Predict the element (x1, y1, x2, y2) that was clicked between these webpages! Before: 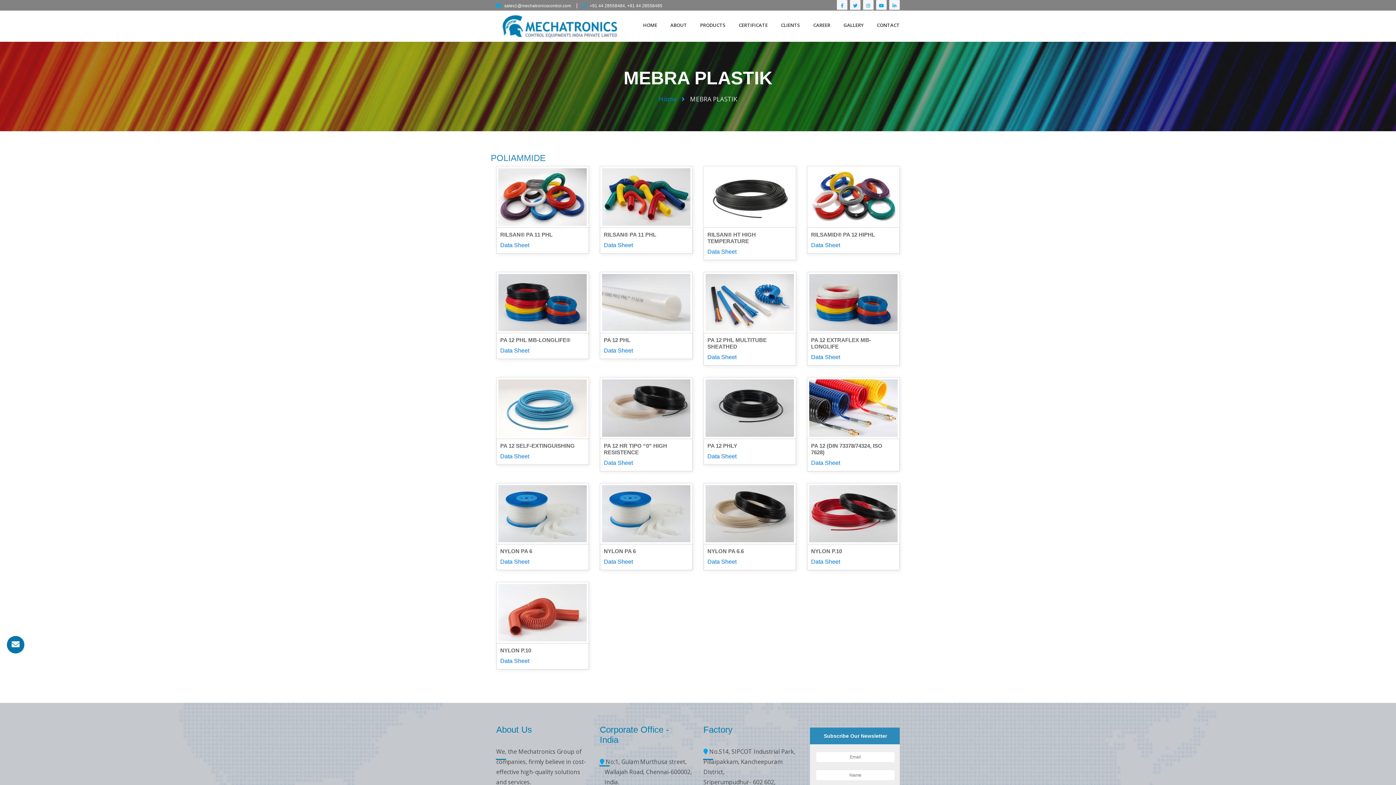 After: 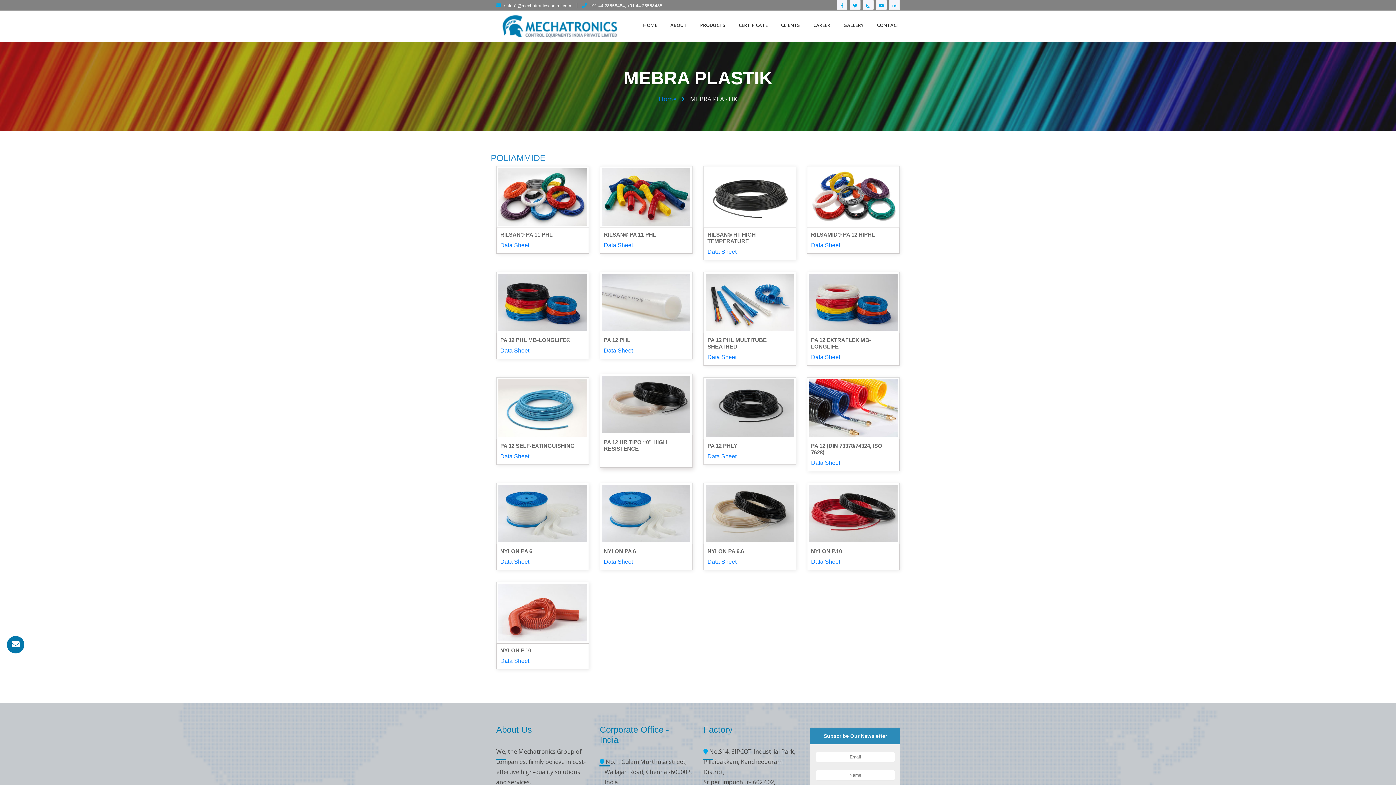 Action: label: Data Sheet bbox: (604, 459, 633, 466)